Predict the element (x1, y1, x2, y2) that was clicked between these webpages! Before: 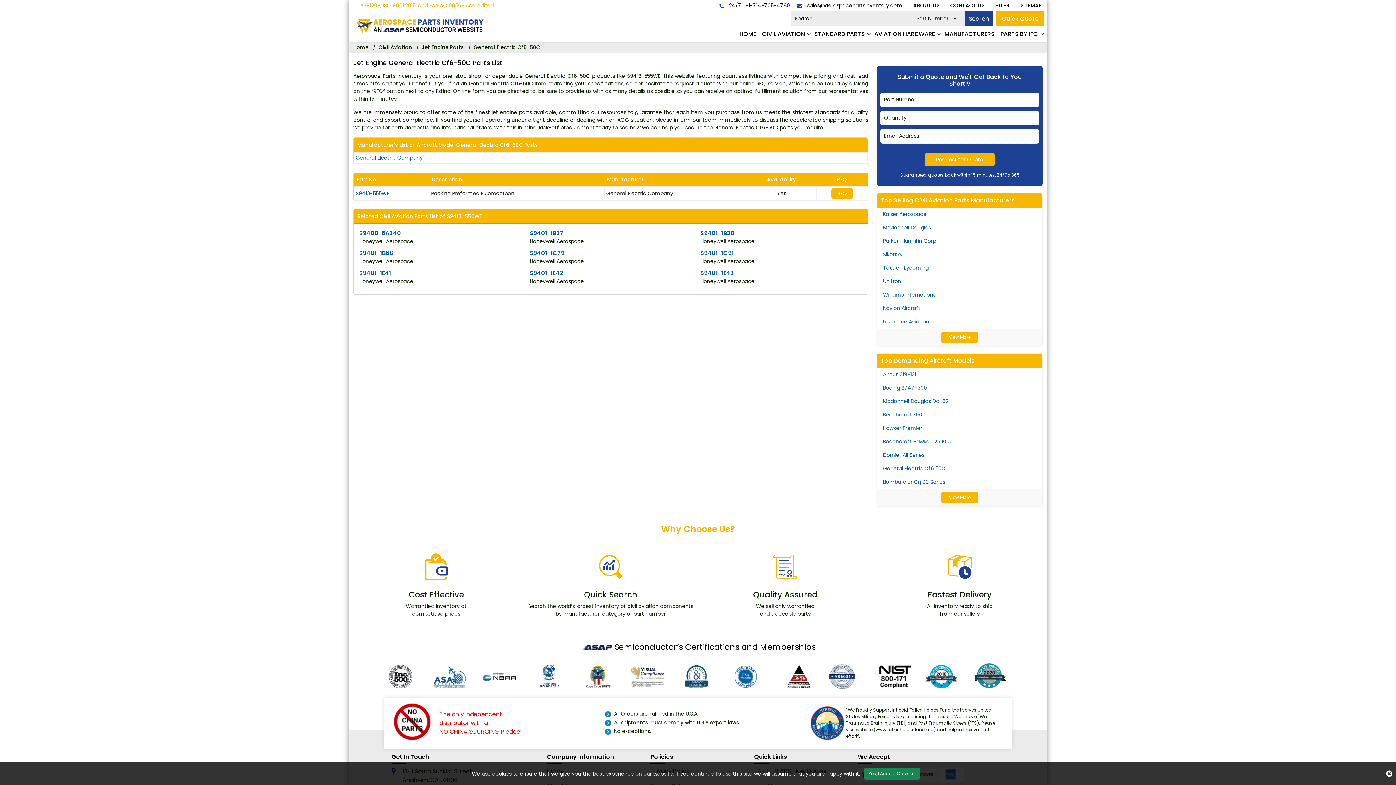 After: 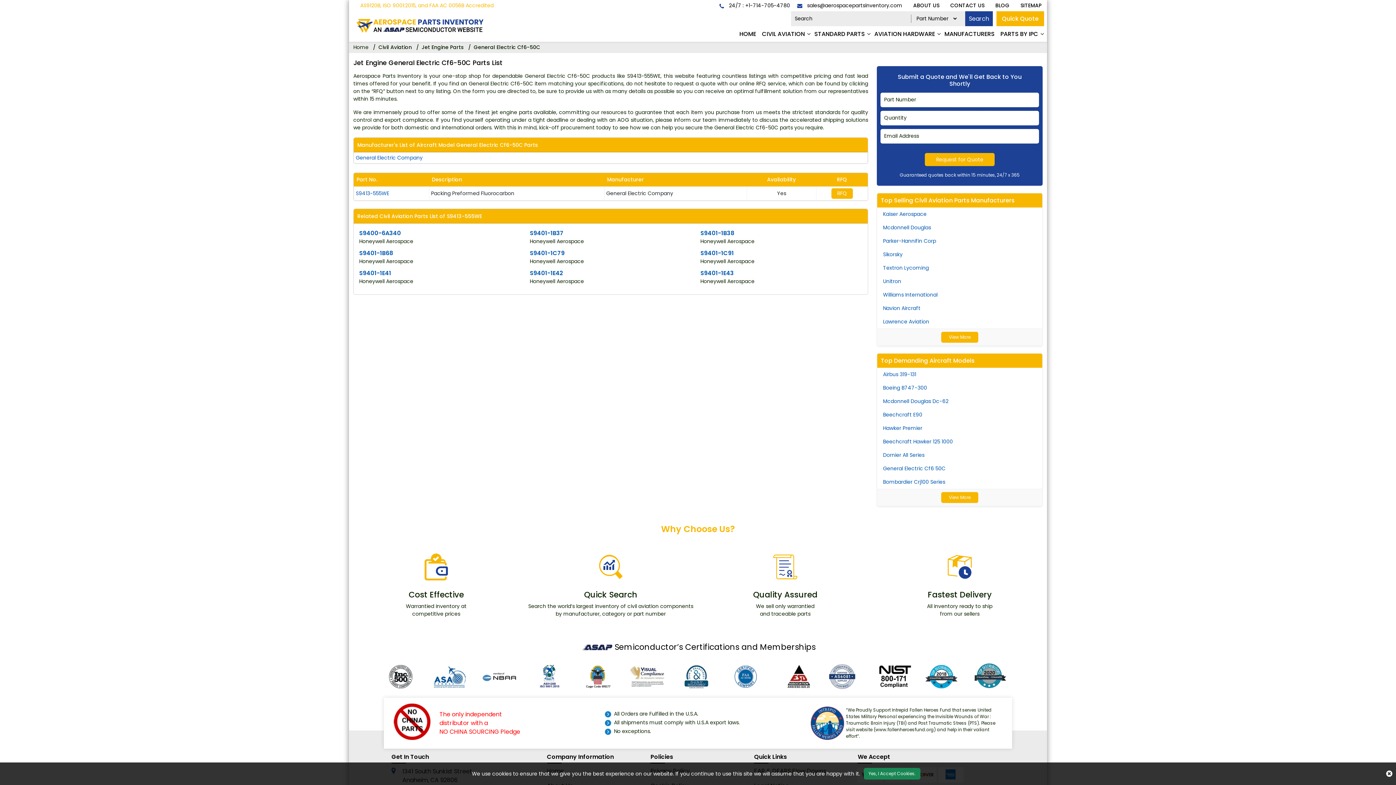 Action: bbox: (359, 229, 401, 237) label: S9400-6A340